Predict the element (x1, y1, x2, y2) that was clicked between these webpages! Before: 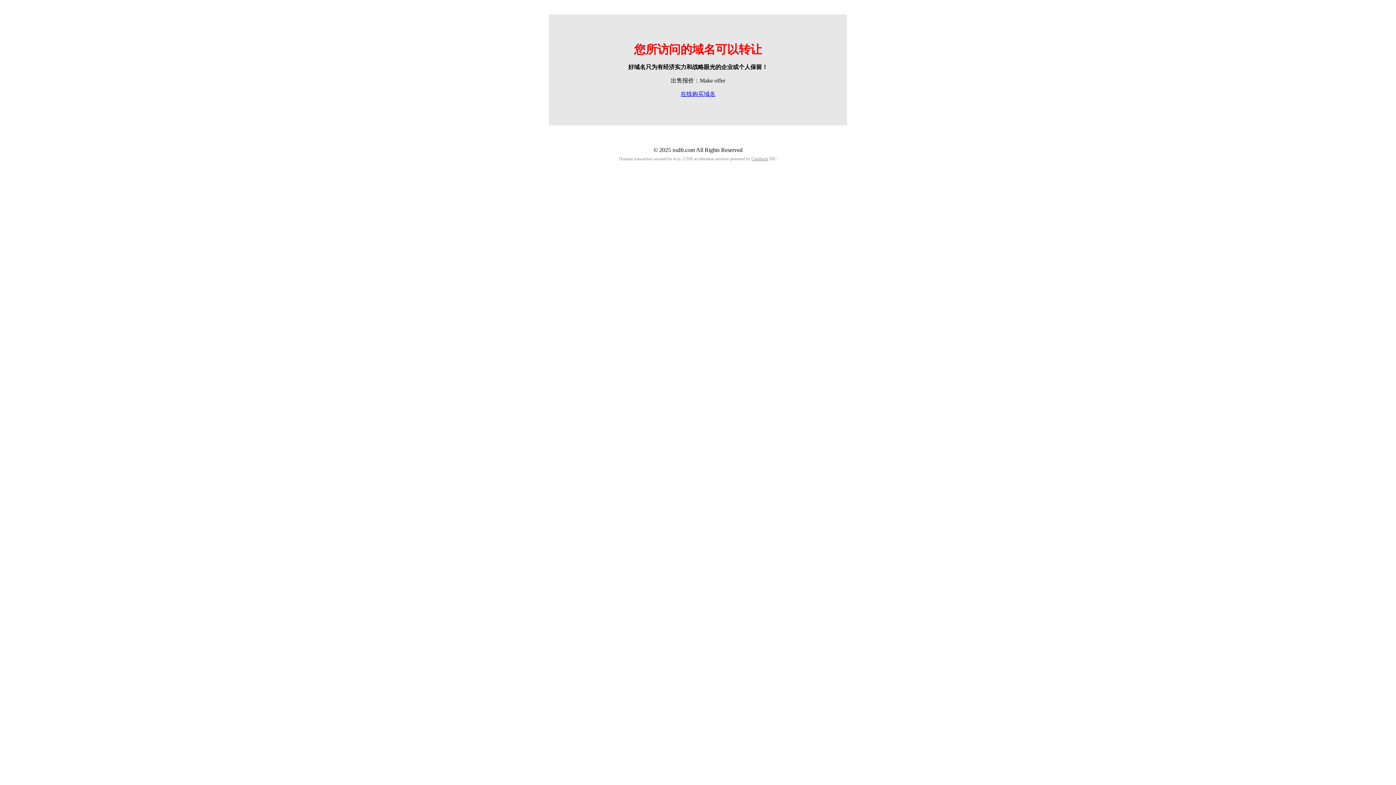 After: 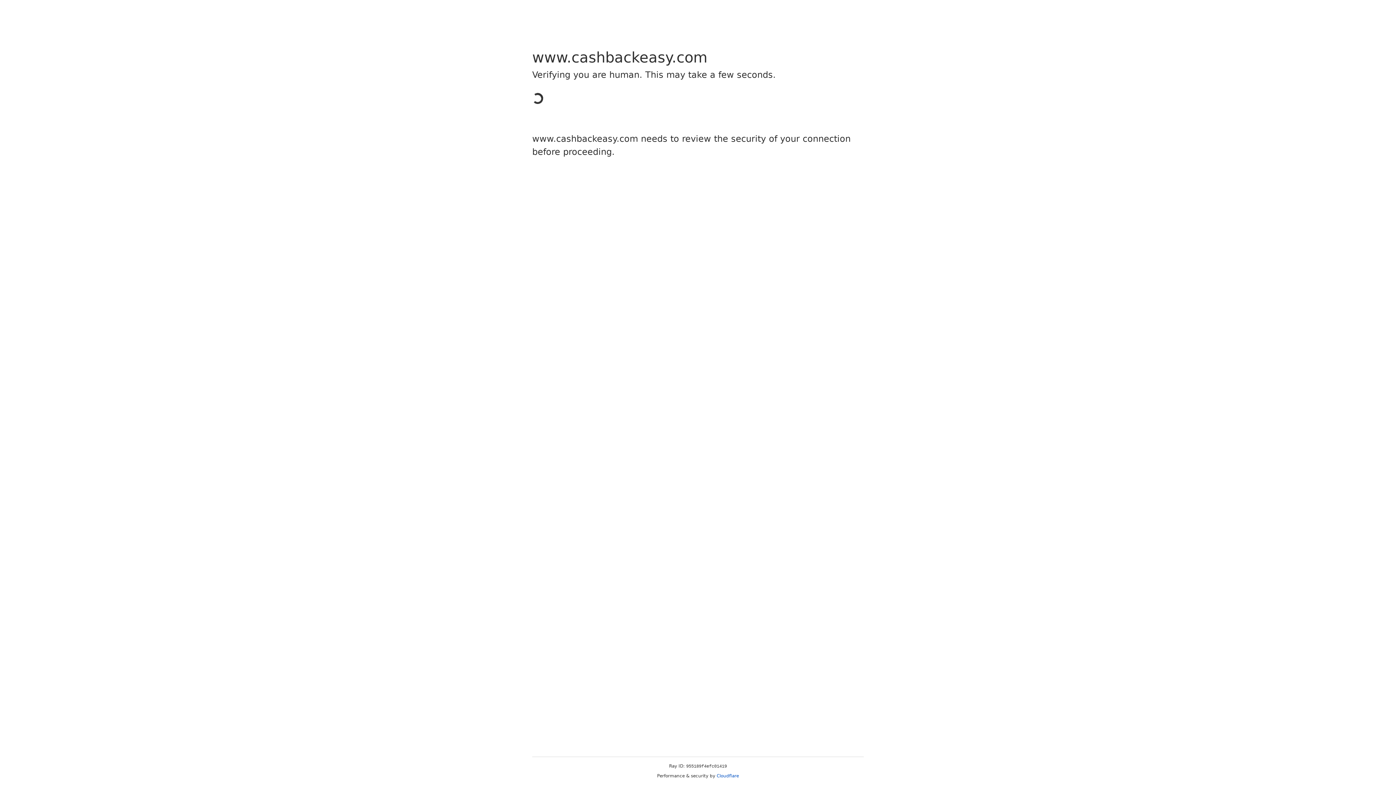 Action: bbox: (751, 156, 768, 161) label: Cashback